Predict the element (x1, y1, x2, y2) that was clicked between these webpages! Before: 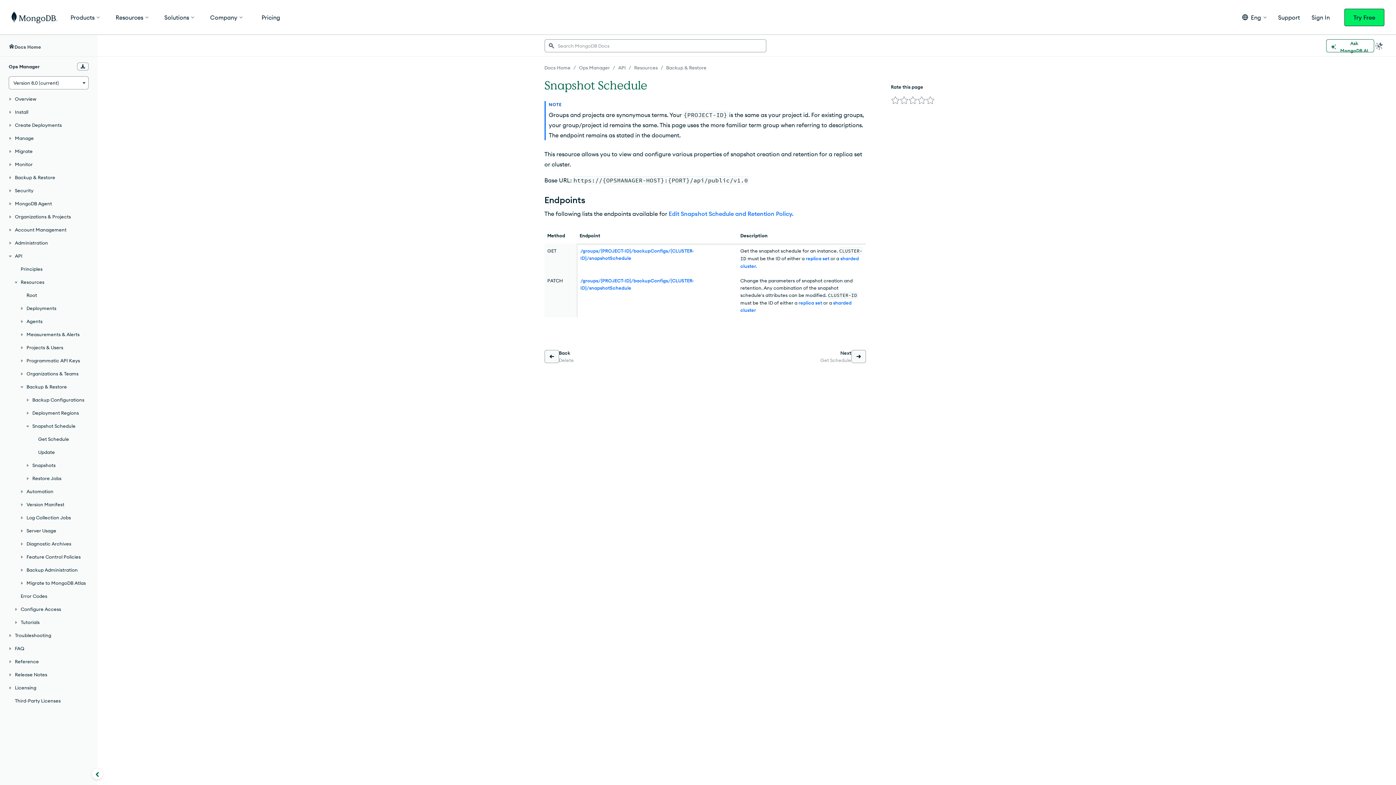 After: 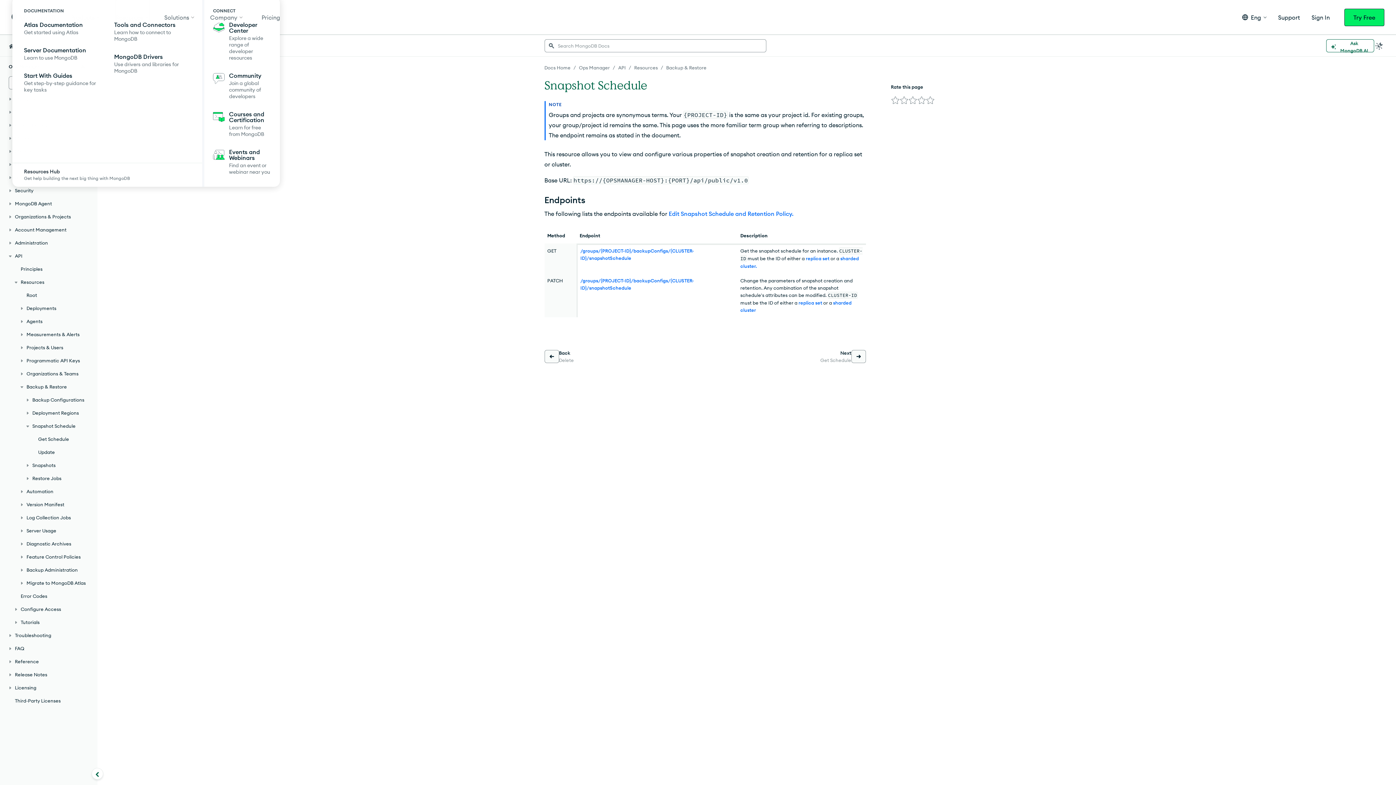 Action: bbox: (115, 0, 149, 34) label: Resources